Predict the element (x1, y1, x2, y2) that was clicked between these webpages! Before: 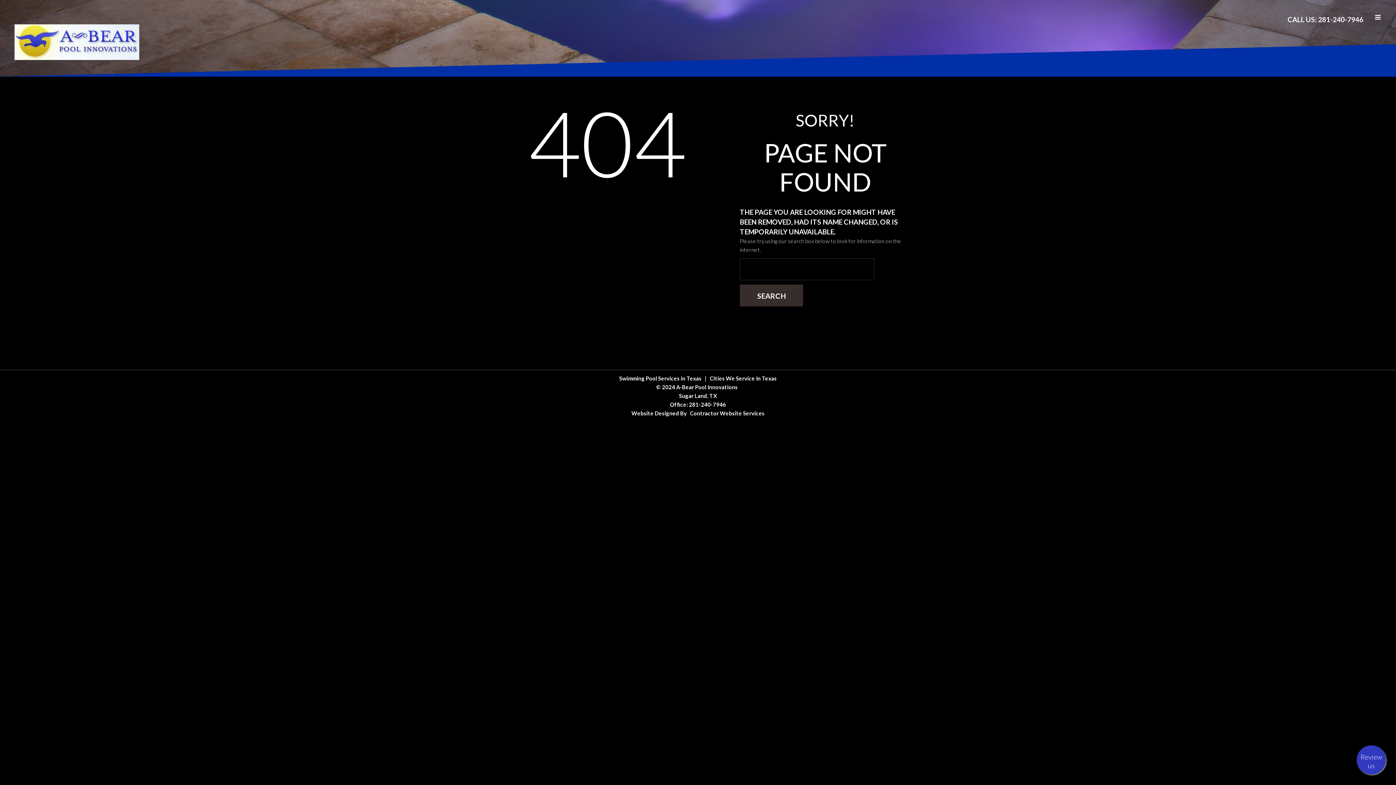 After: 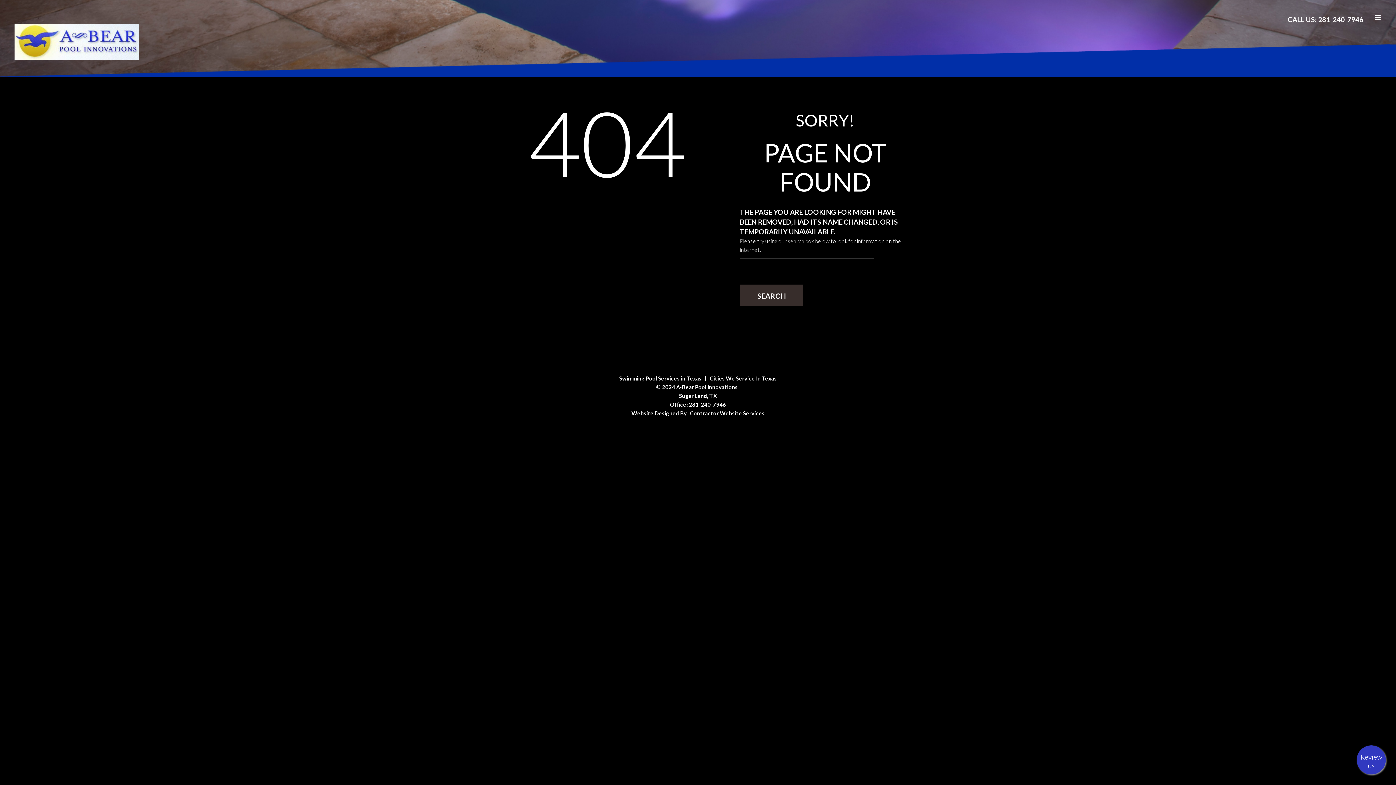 Action: bbox: (619, 375, 701, 381) label: Swimming Pool Services in Texas